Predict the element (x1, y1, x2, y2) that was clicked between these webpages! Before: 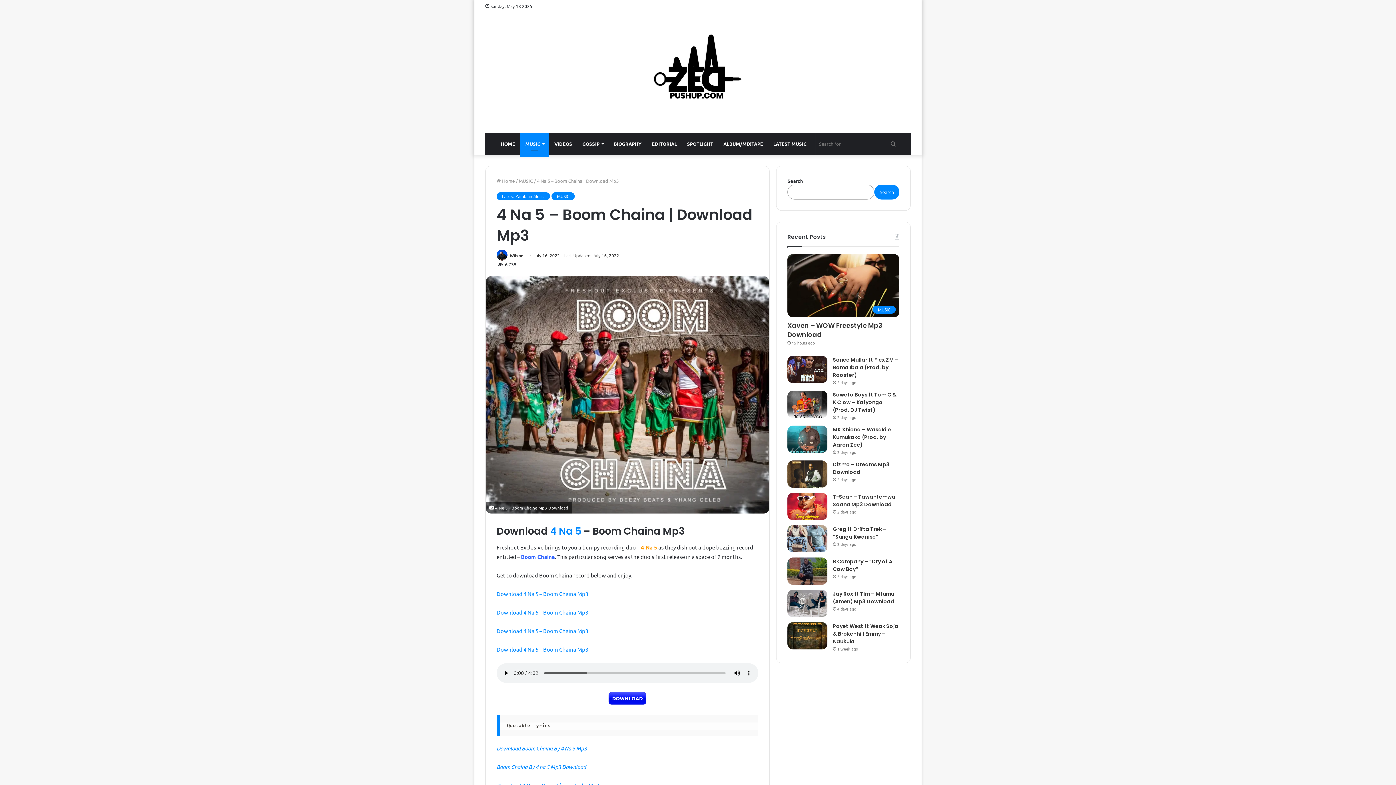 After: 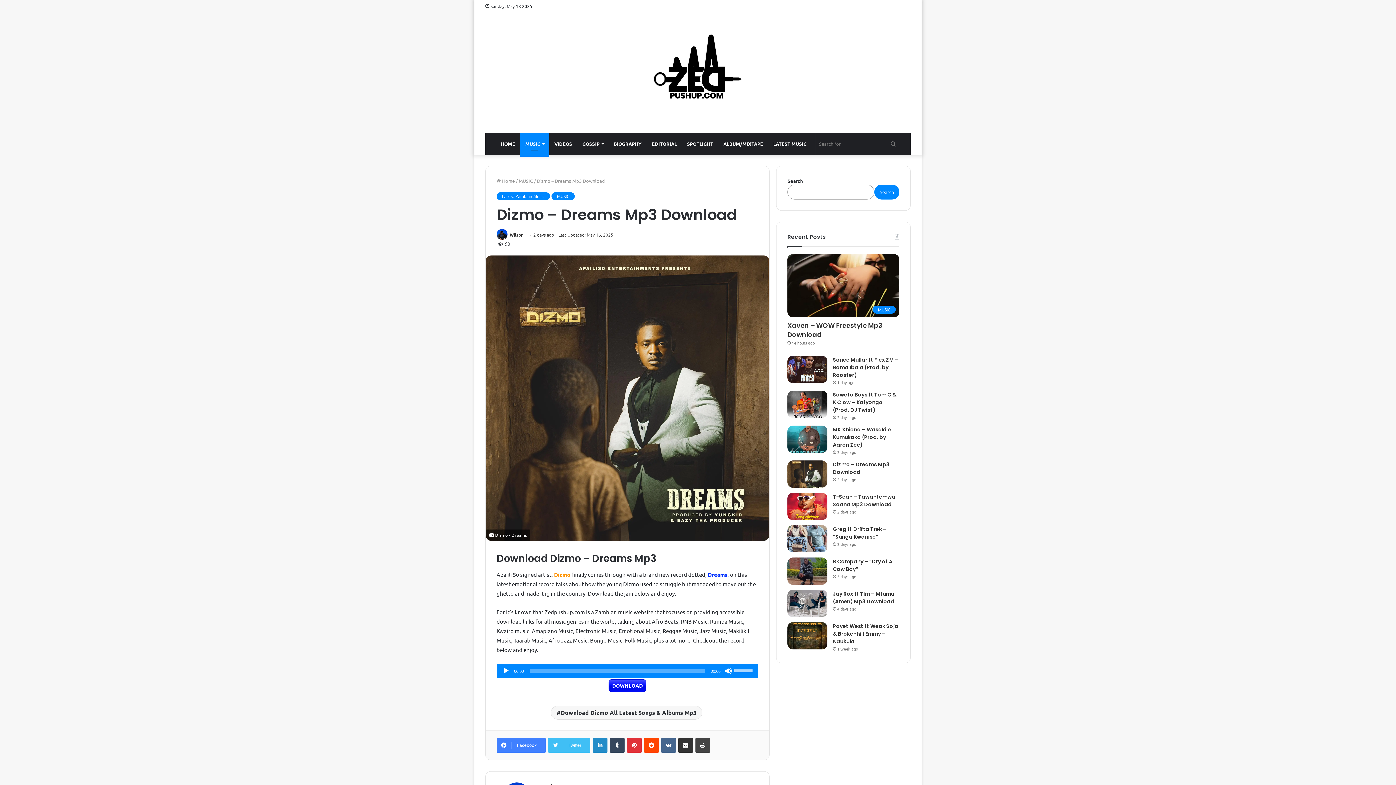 Action: label: Dizmo – Dreams Mp3 Download bbox: (787, 460, 827, 487)